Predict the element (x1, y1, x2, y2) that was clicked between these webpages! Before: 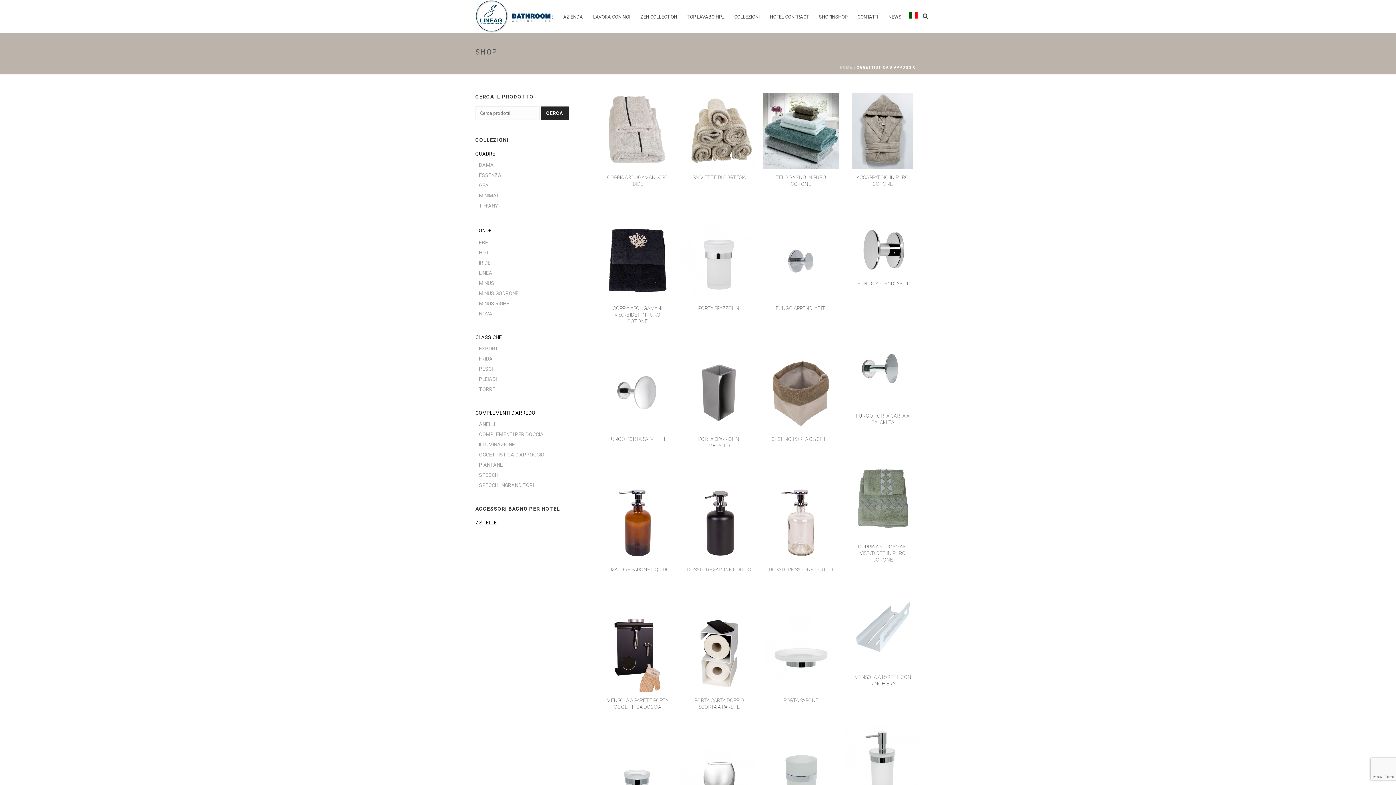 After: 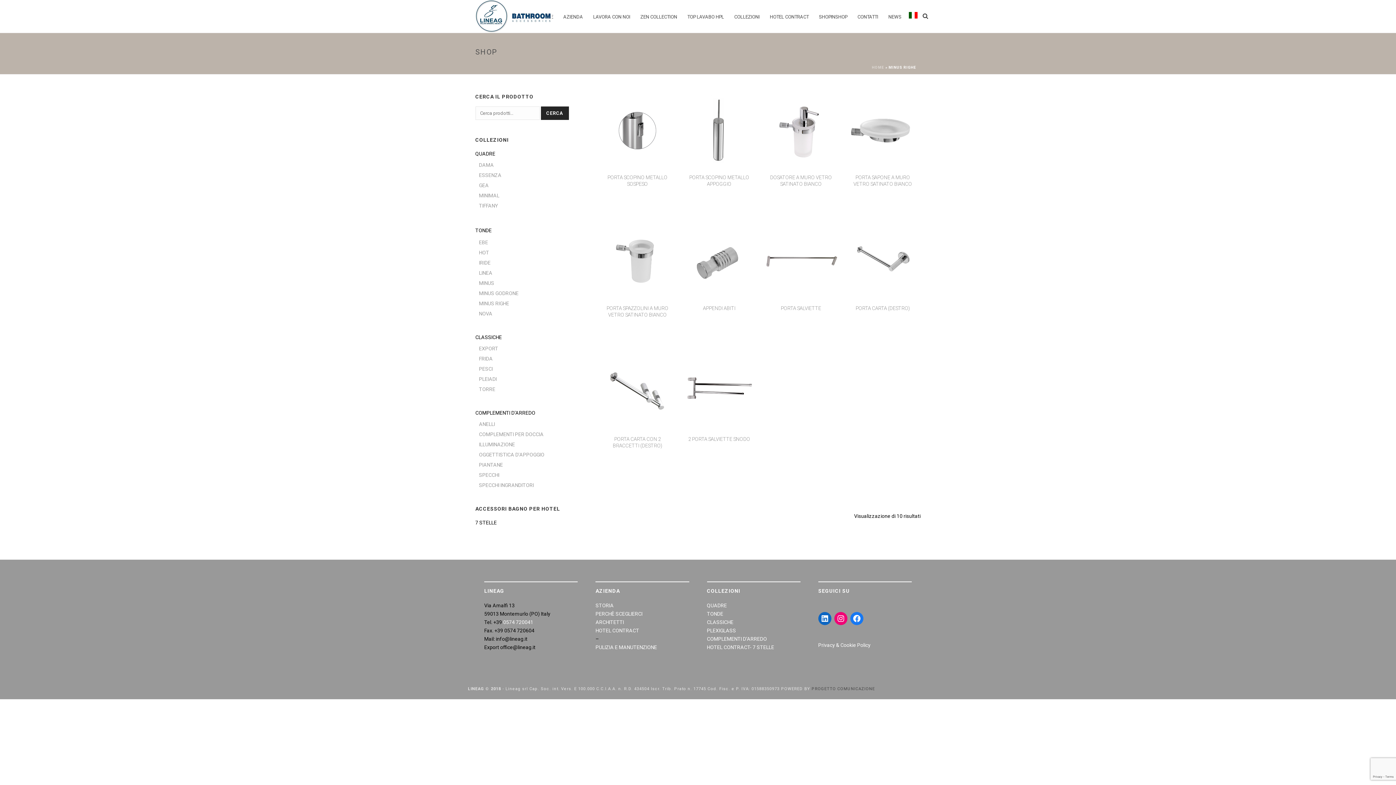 Action: bbox: (479, 300, 509, 306) label: MINUS RIGHE